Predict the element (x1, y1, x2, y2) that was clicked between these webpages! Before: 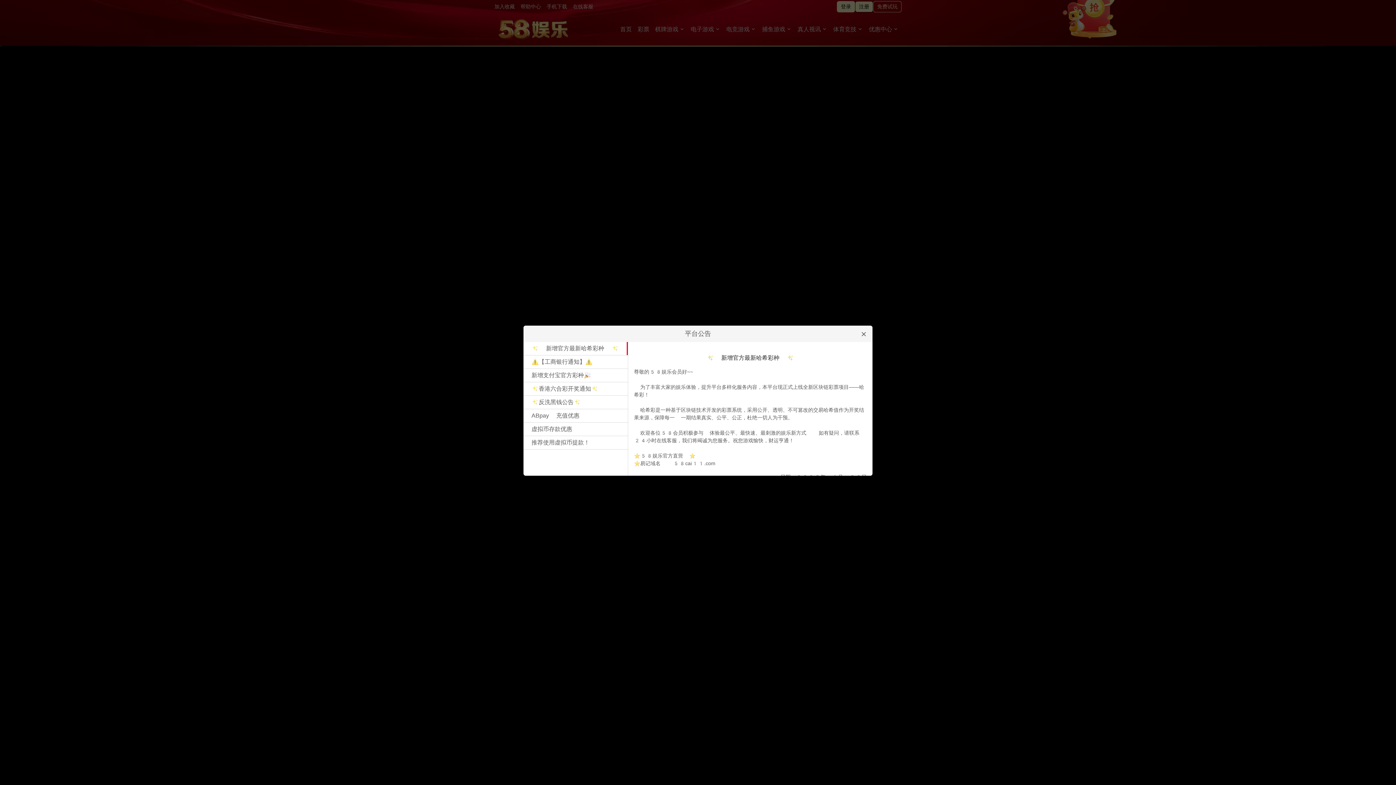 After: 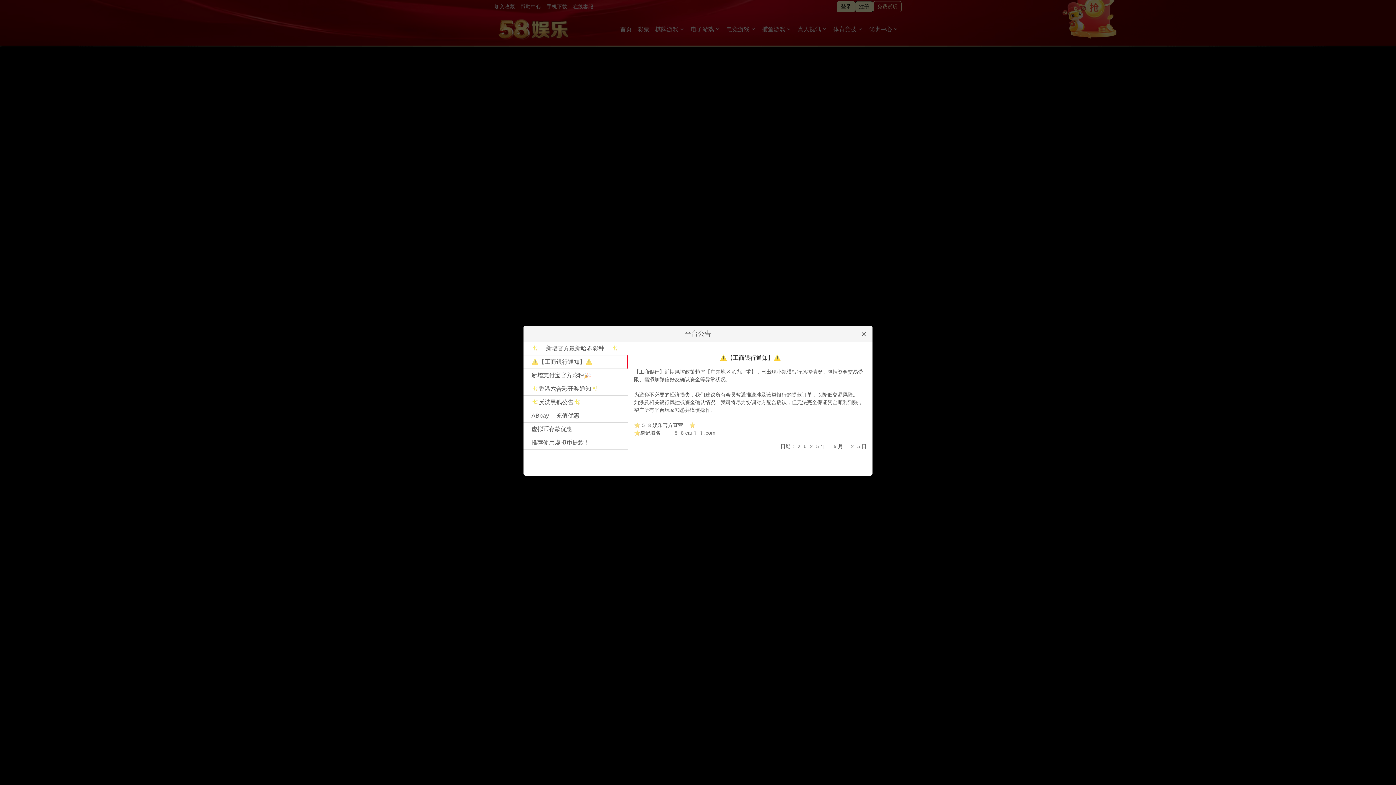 Action: label: ⚠️【工商银行通知】⚠️ bbox: (529, 355, 622, 368)